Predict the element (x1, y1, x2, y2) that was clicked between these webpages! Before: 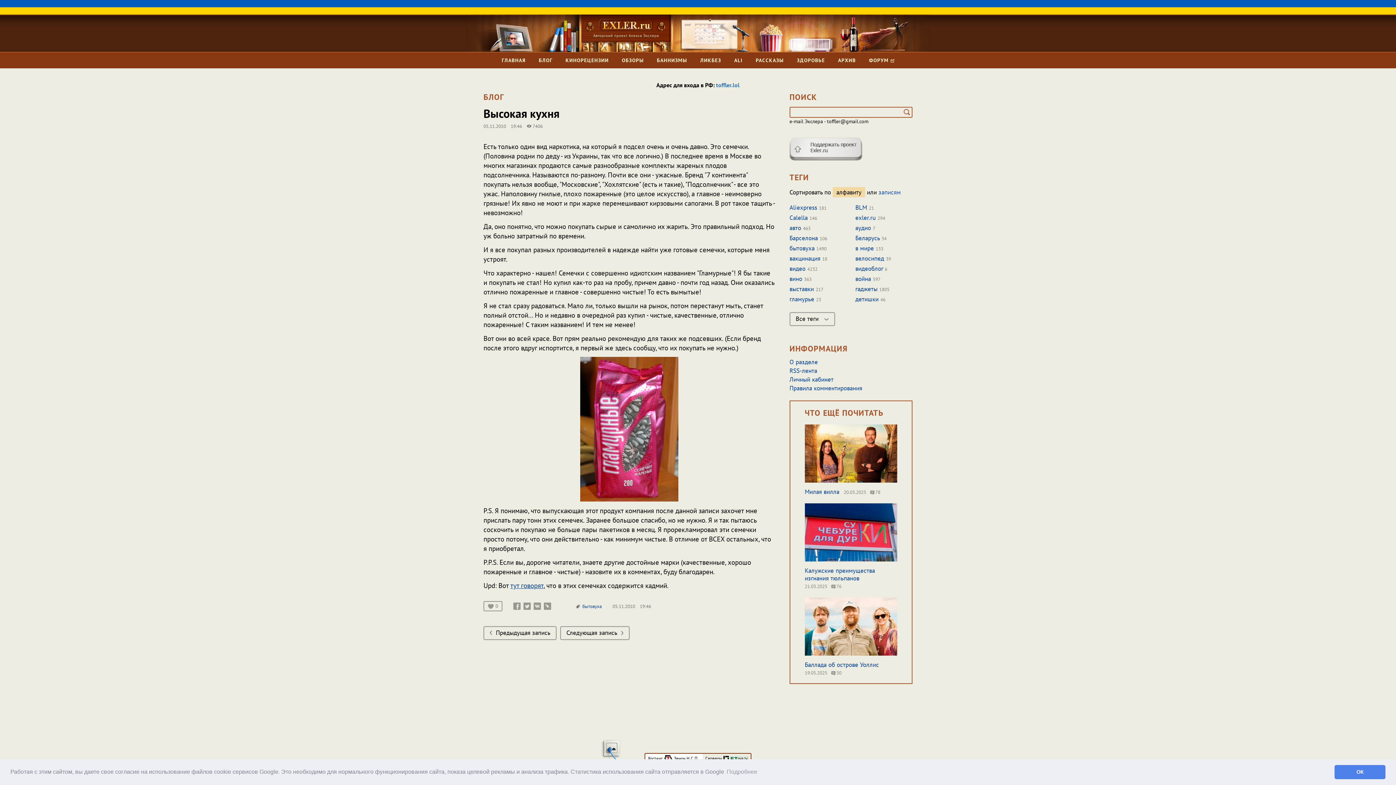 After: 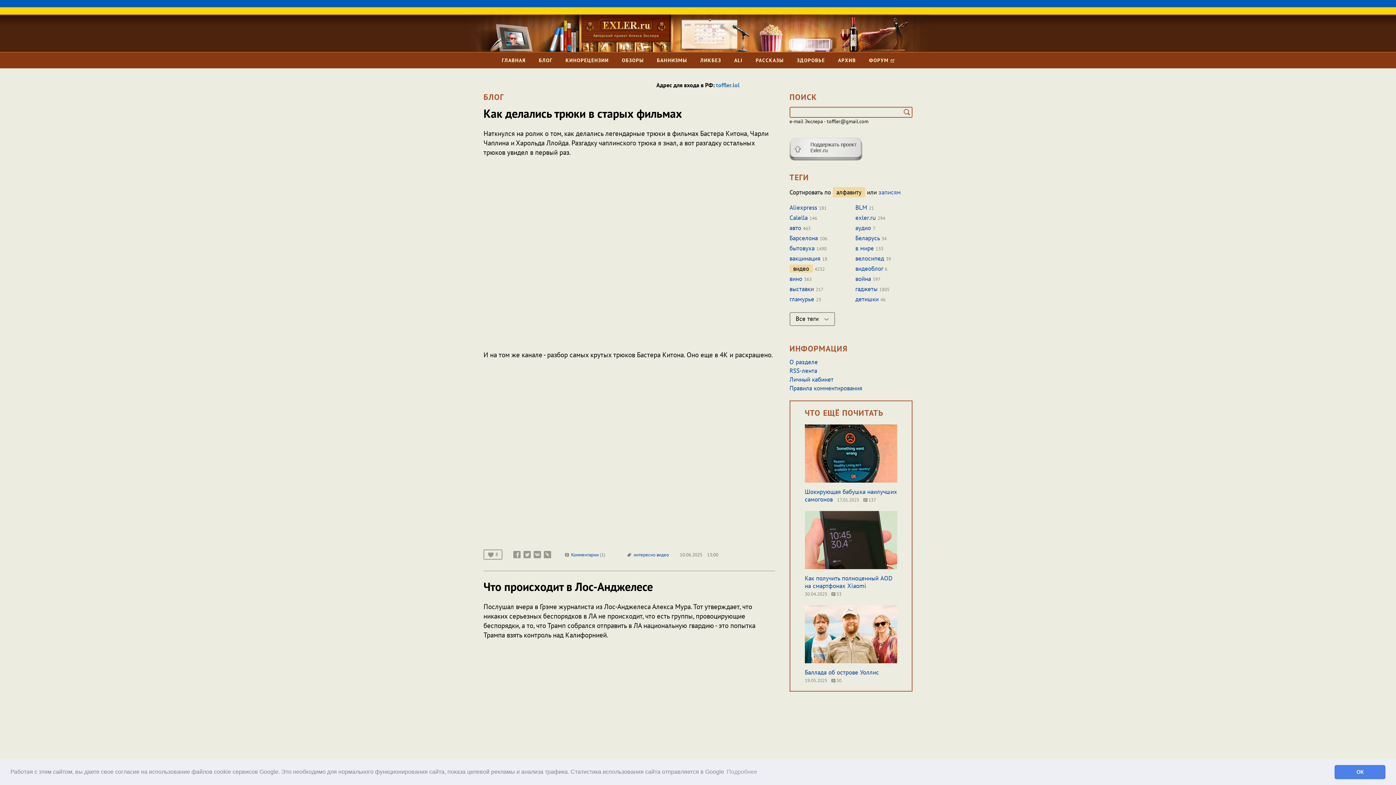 Action: bbox: (789, 264, 805, 272) label: видео